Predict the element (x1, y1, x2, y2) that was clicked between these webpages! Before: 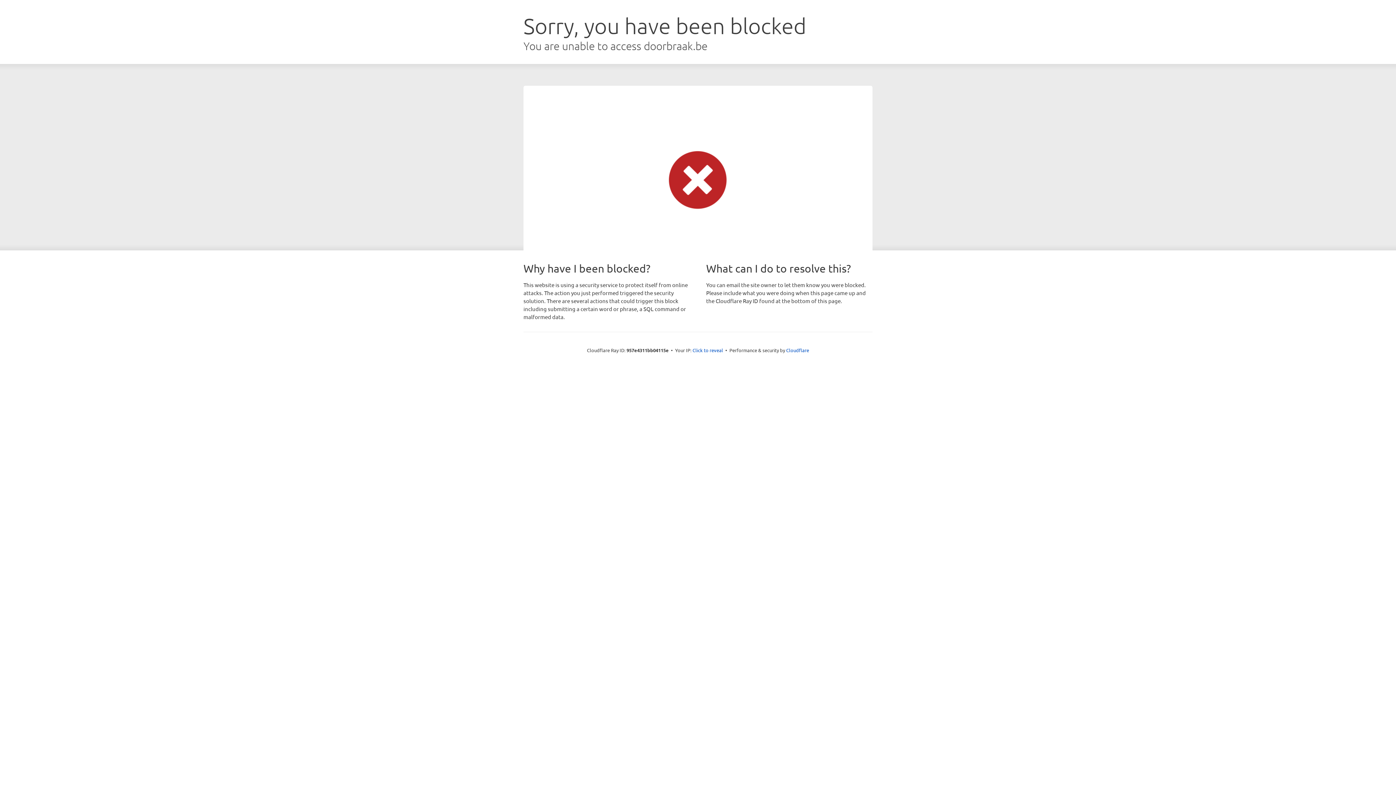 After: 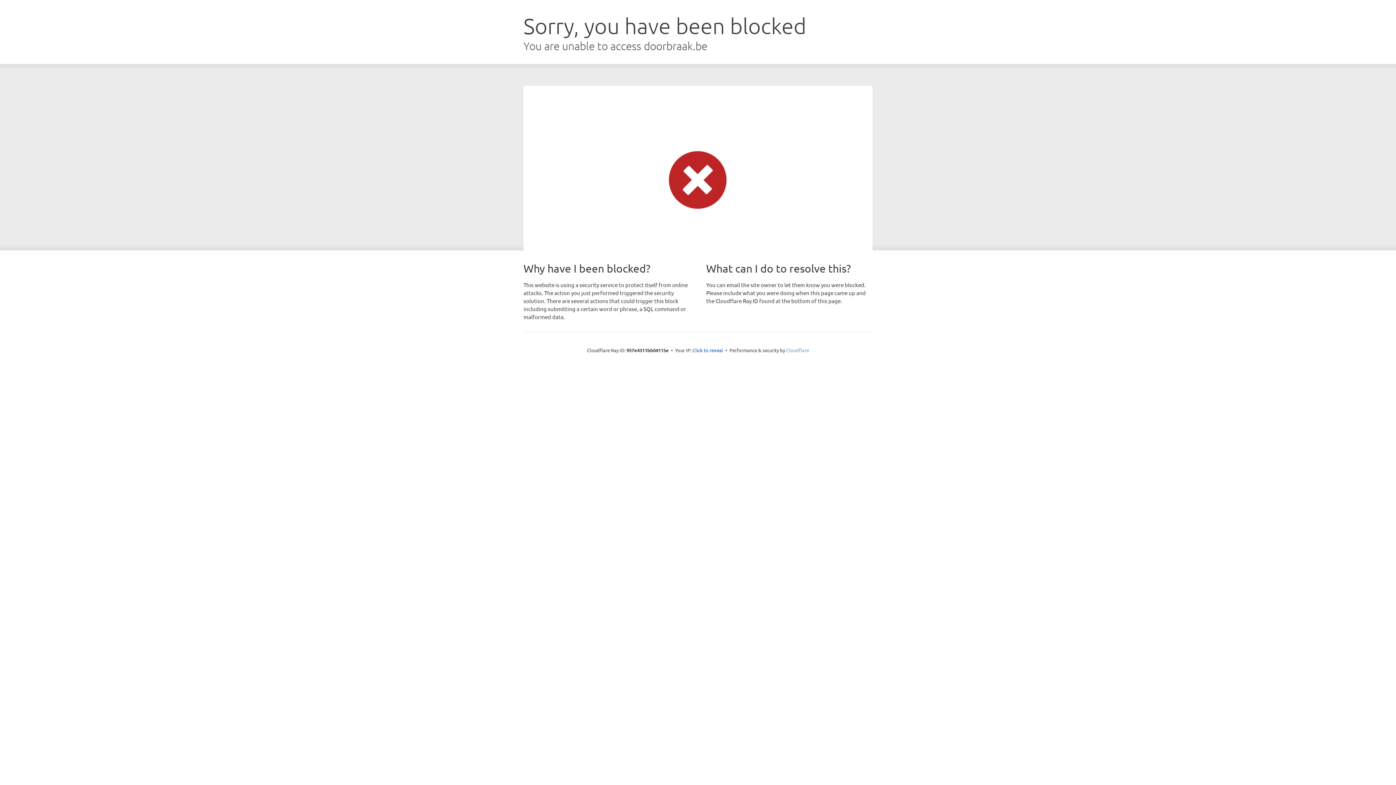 Action: label: Cloudflare bbox: (786, 347, 809, 353)